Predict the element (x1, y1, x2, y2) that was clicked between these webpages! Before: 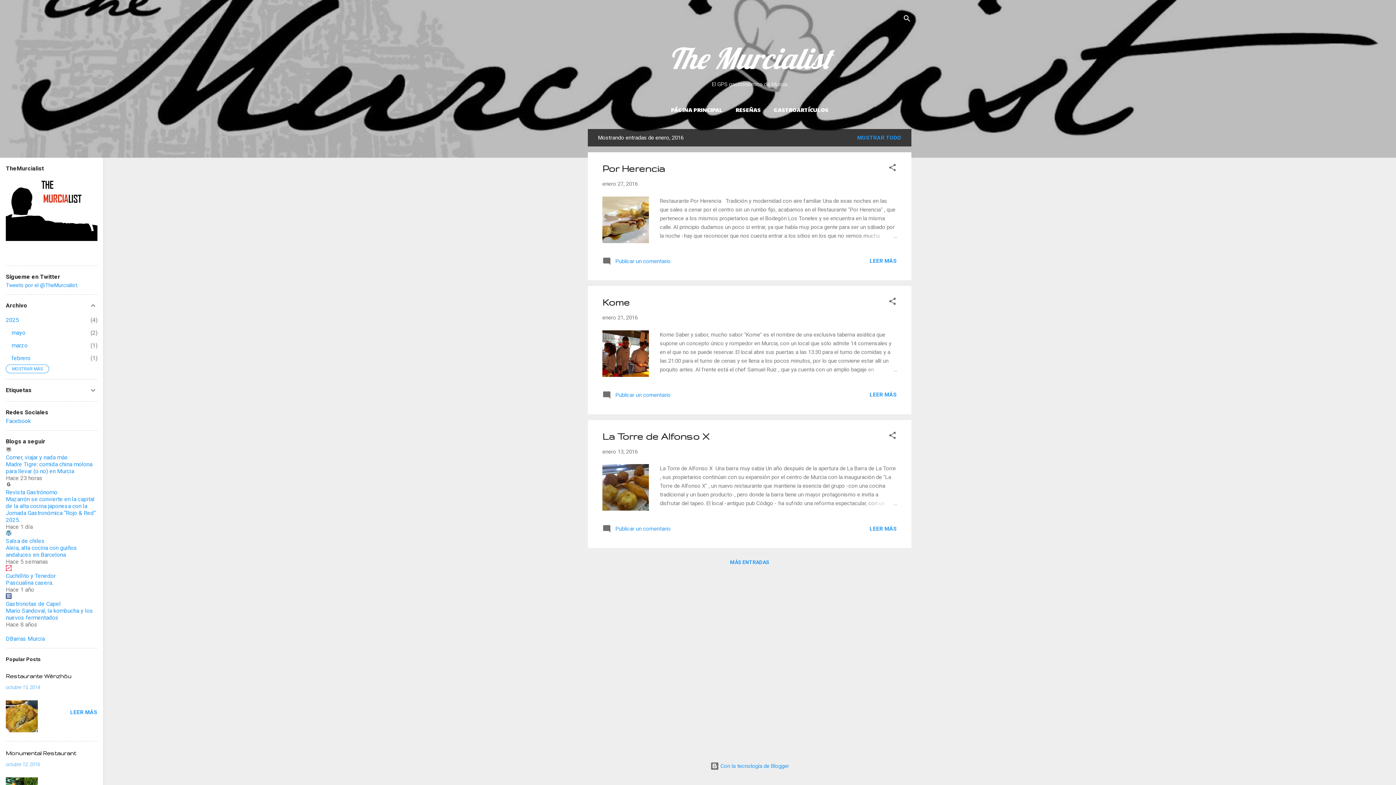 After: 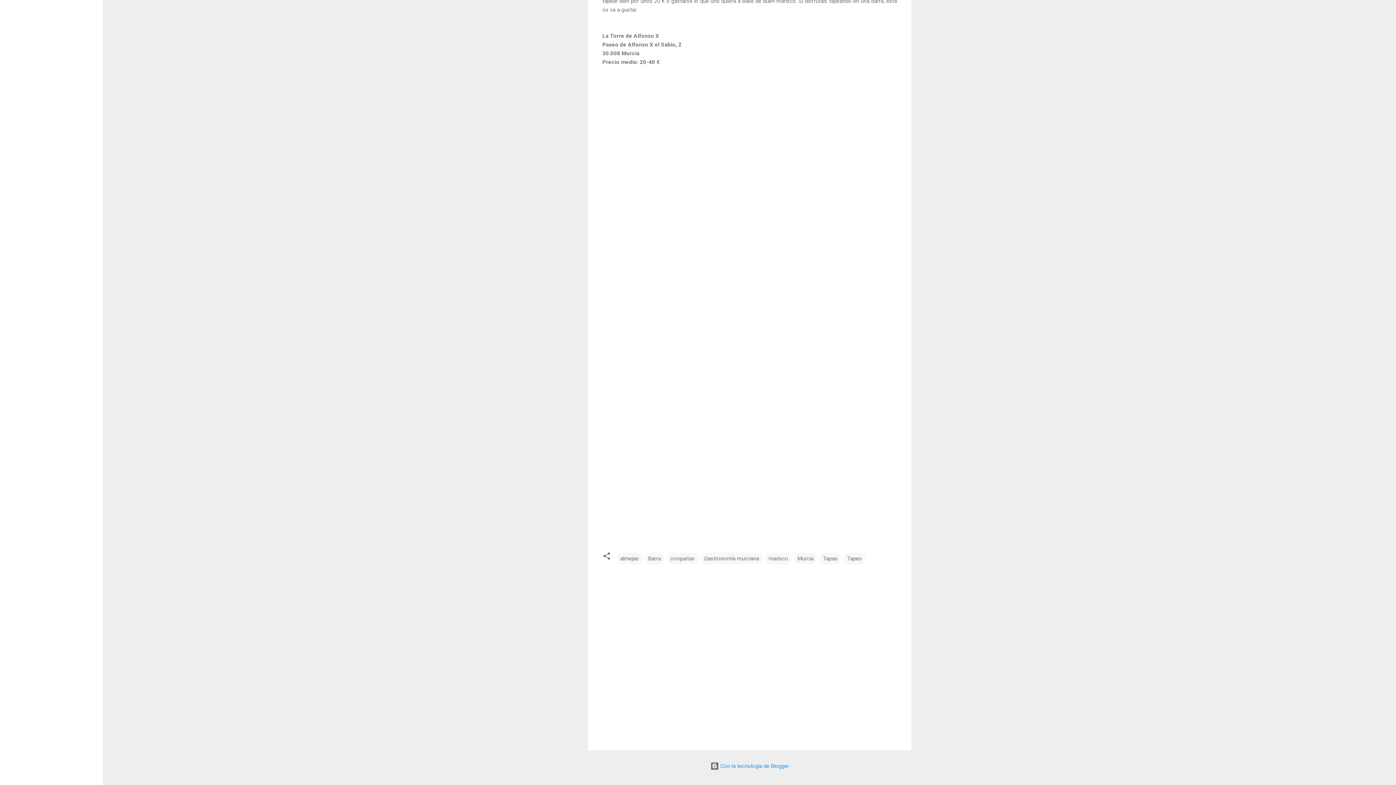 Action: bbox: (602, 528, 670, 534) label:  Publicar un comentario